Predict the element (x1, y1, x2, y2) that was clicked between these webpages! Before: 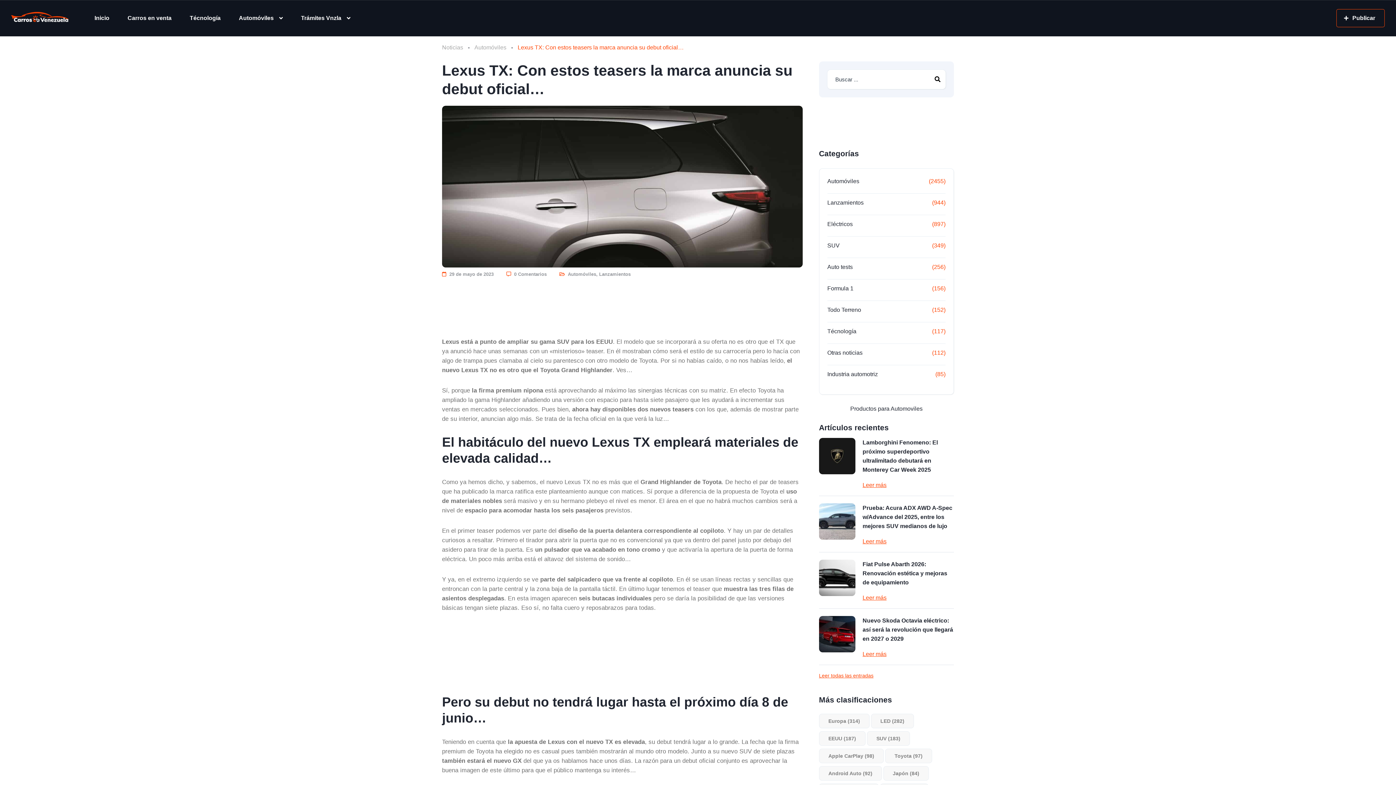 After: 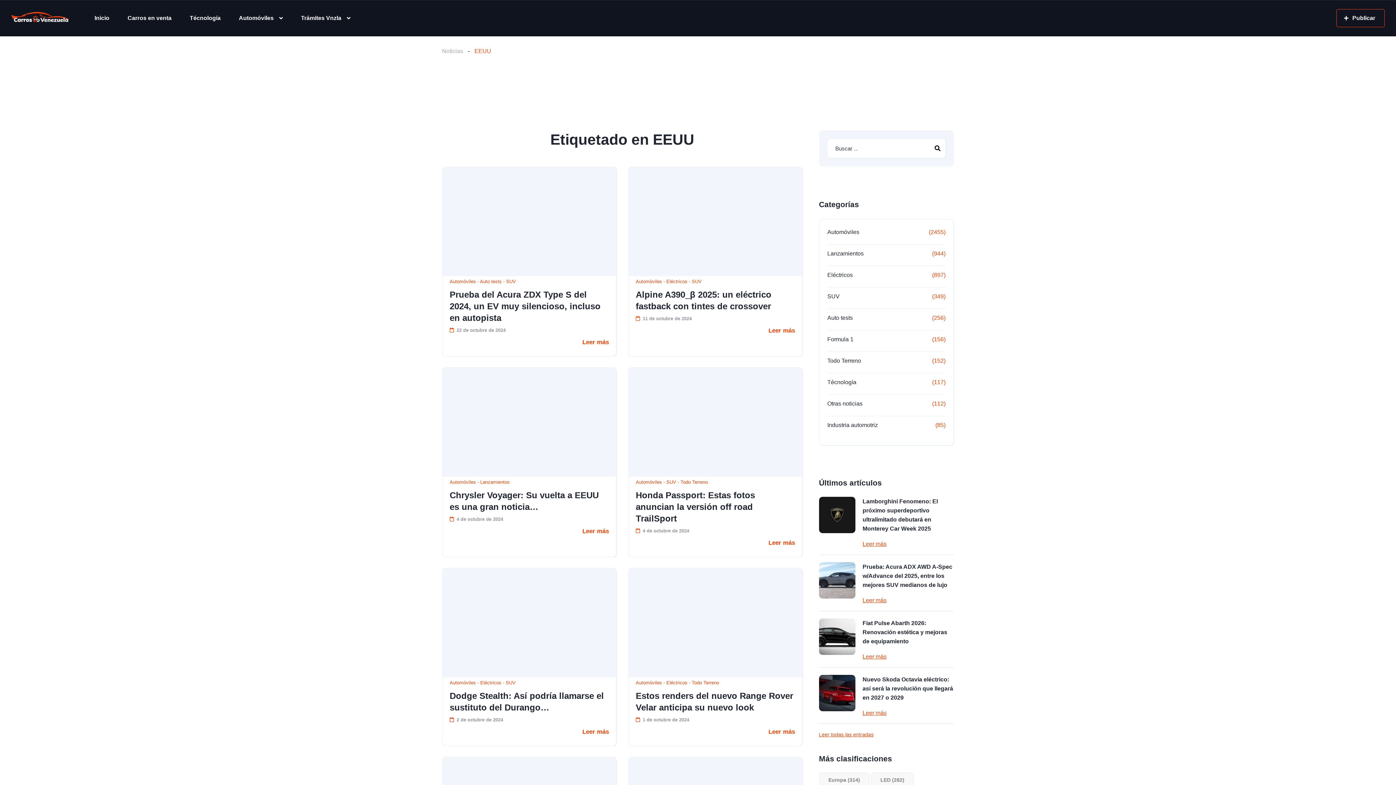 Action: bbox: (819, 731, 865, 746) label: EEUU (187)